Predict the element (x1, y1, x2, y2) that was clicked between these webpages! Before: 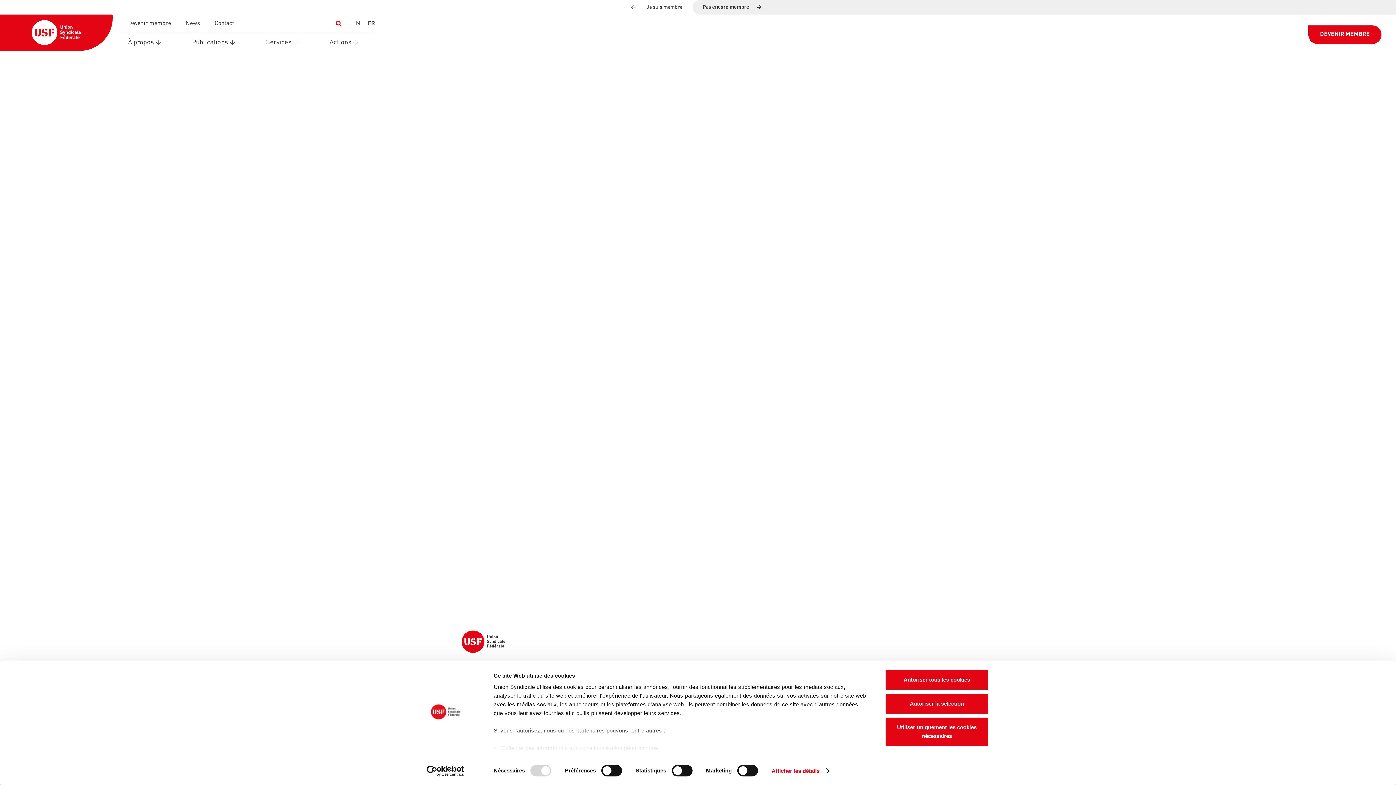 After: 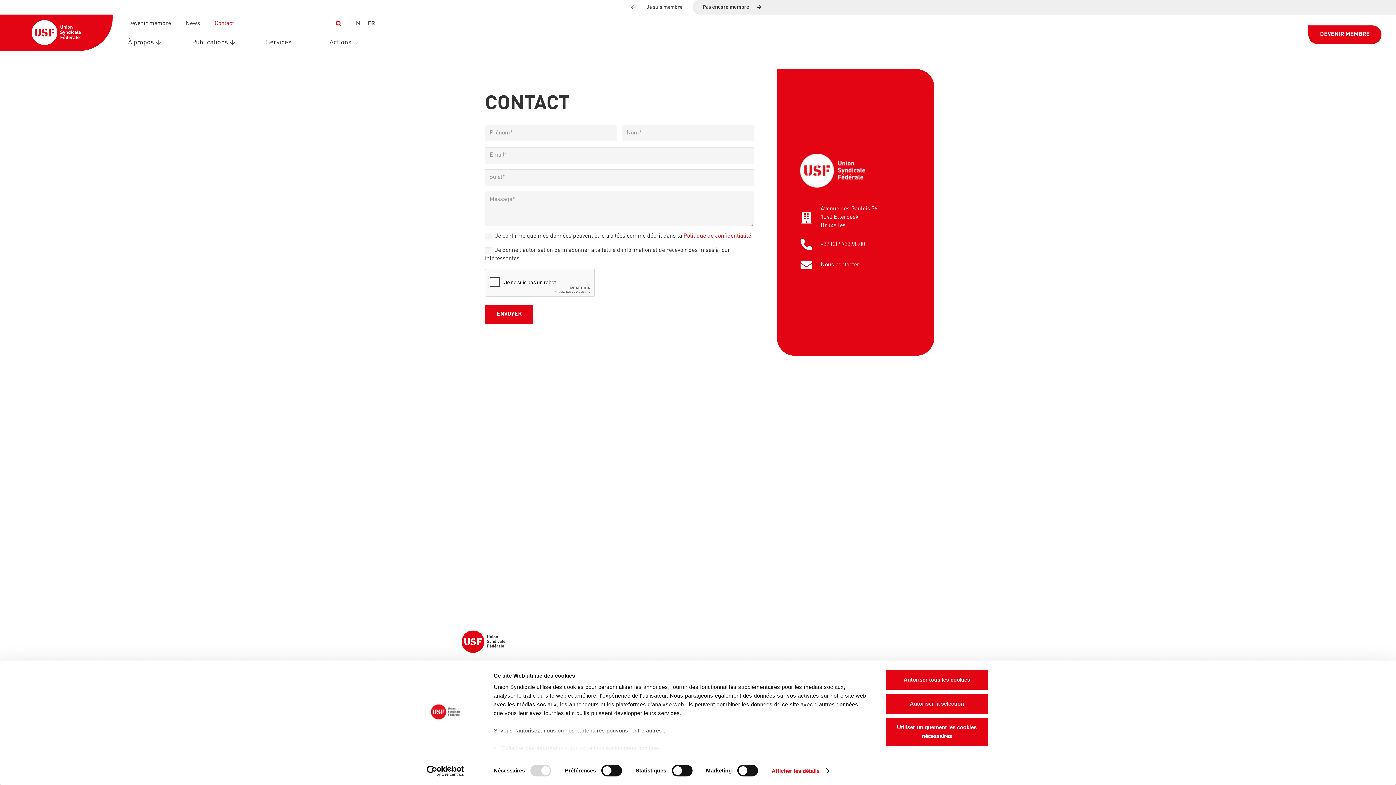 Action: bbox: (207, 14, 241, 32) label: Contact